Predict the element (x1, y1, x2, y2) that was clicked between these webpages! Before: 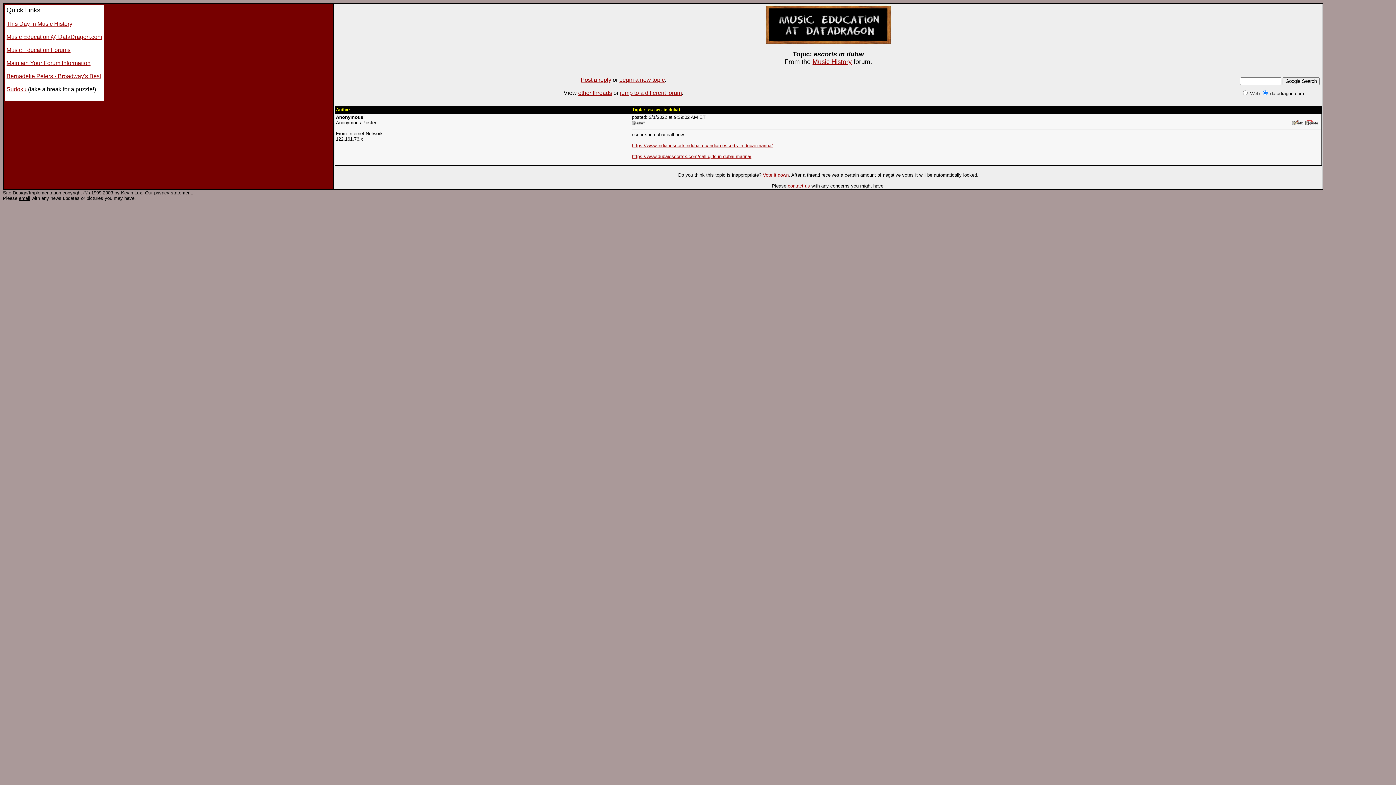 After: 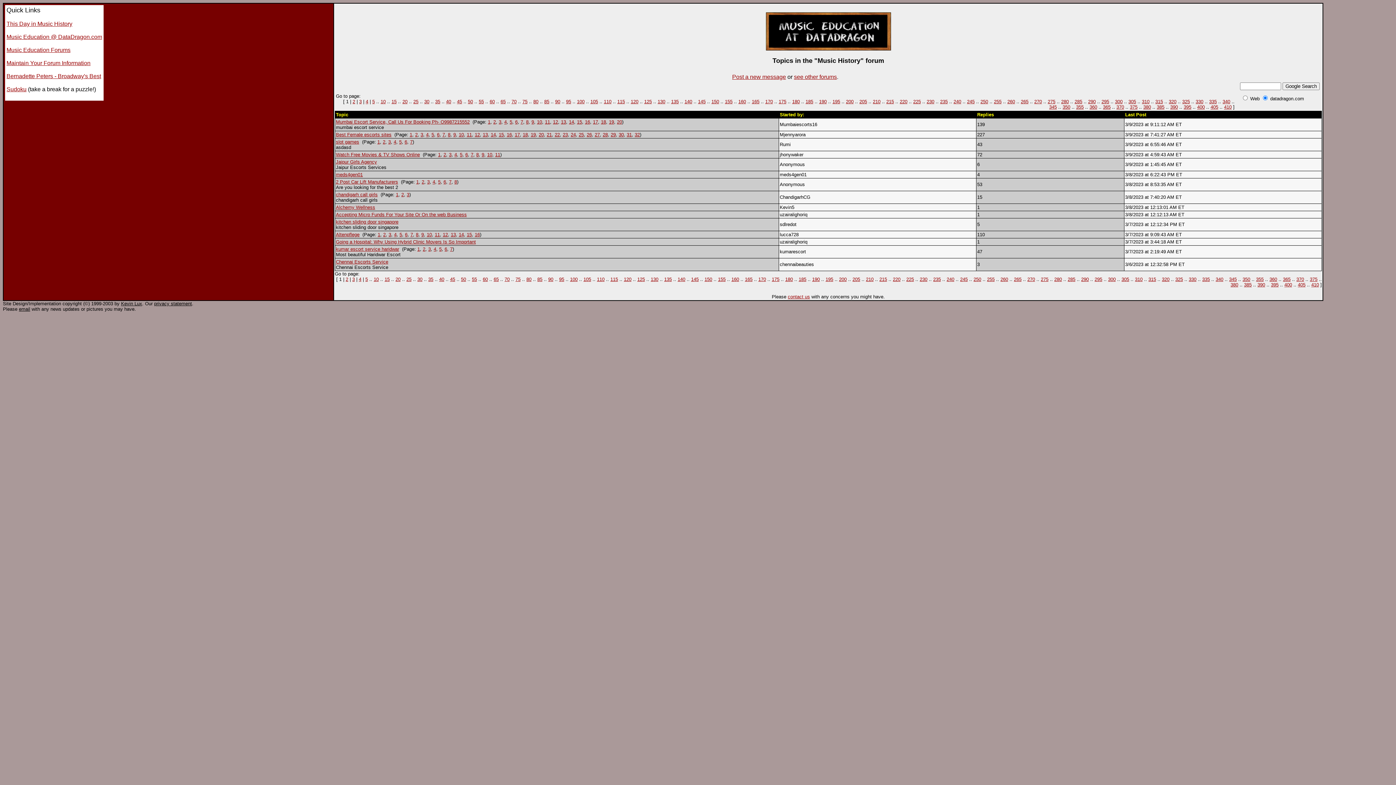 Action: label: other threads bbox: (578, 89, 612, 96)